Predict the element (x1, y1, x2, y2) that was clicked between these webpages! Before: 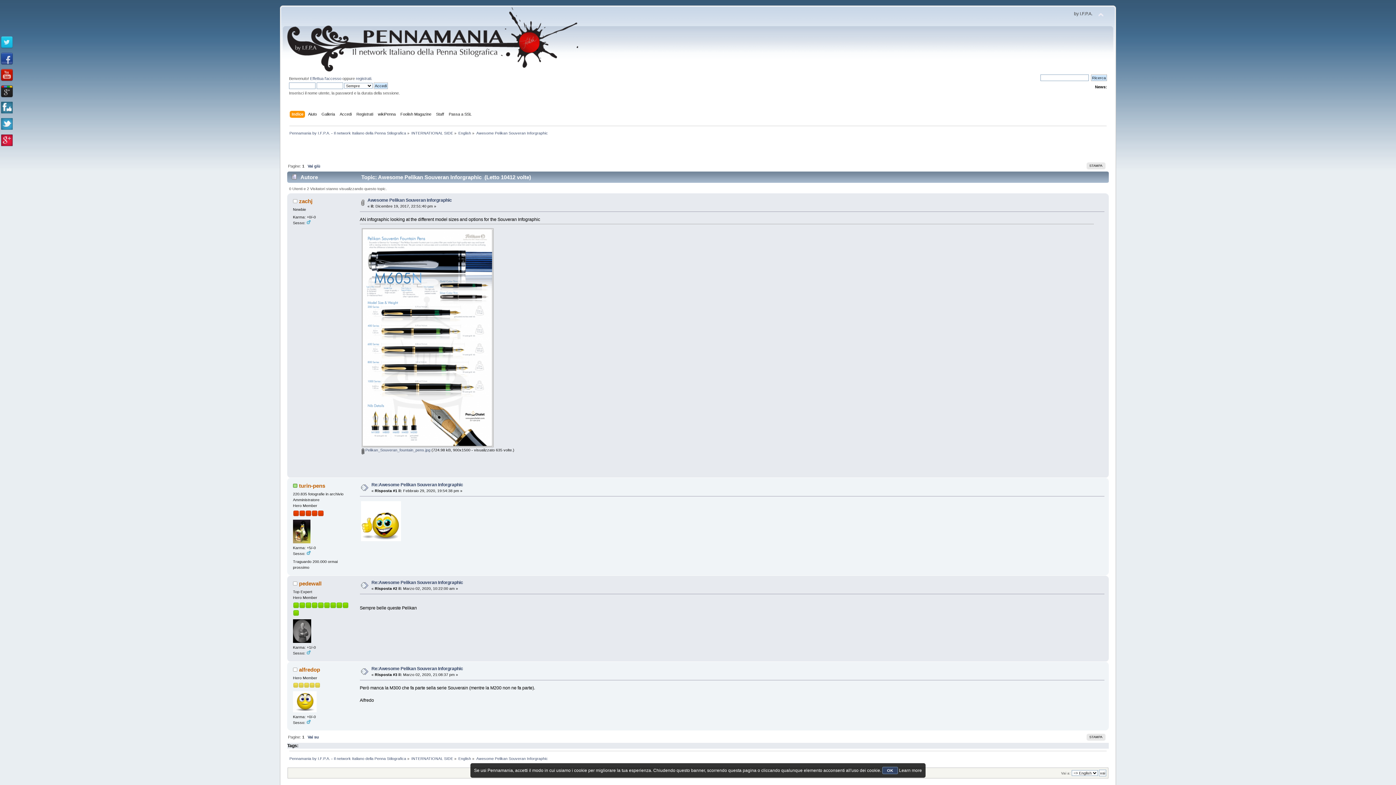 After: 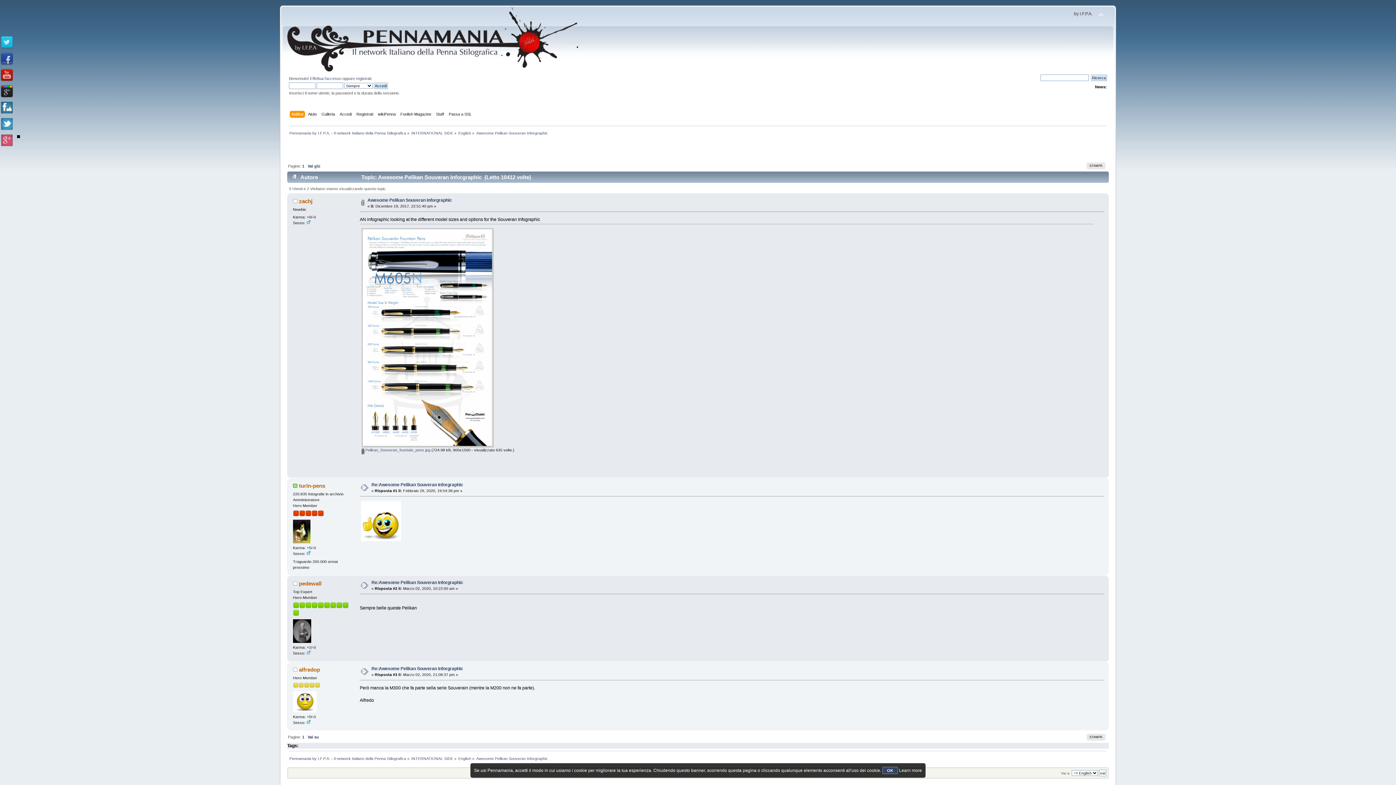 Action: bbox: (1, 134, 12, 146)